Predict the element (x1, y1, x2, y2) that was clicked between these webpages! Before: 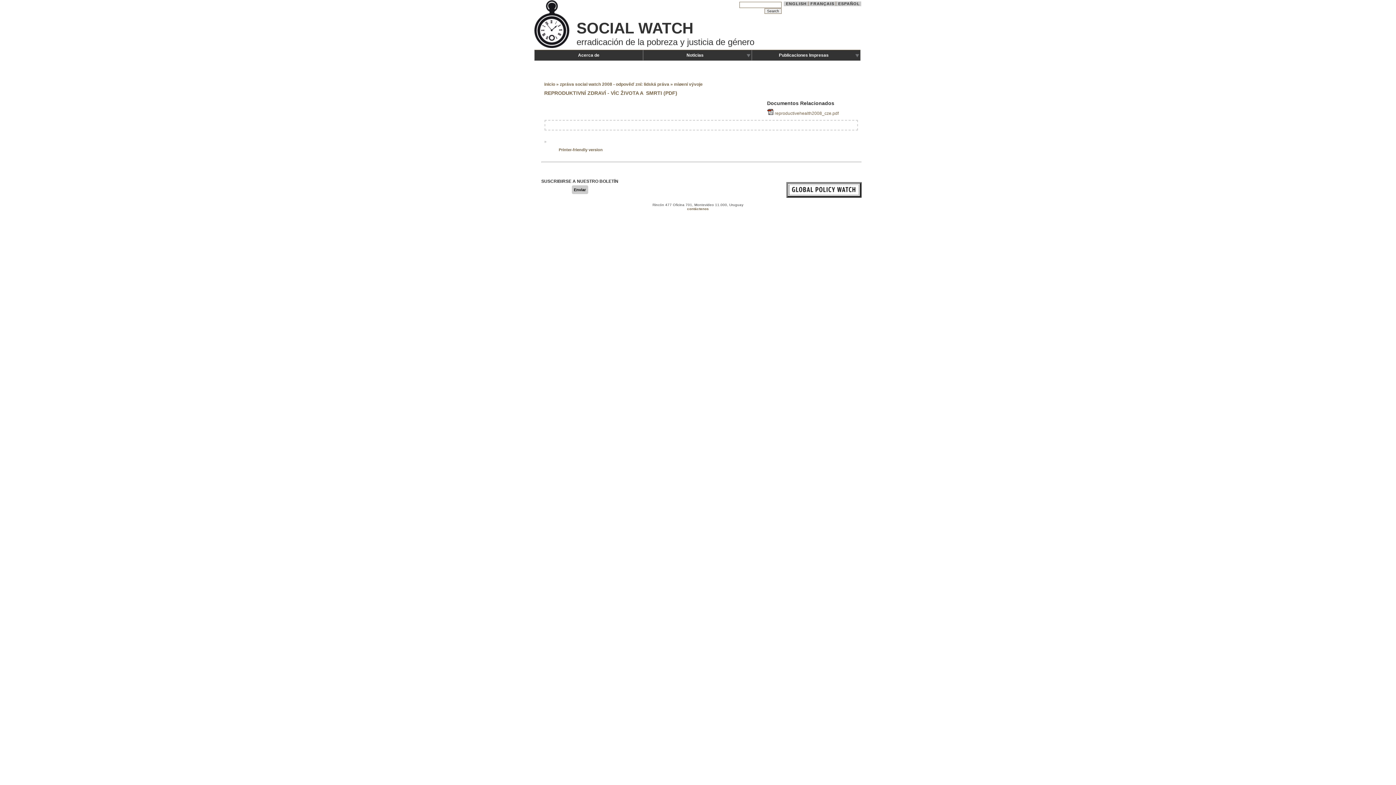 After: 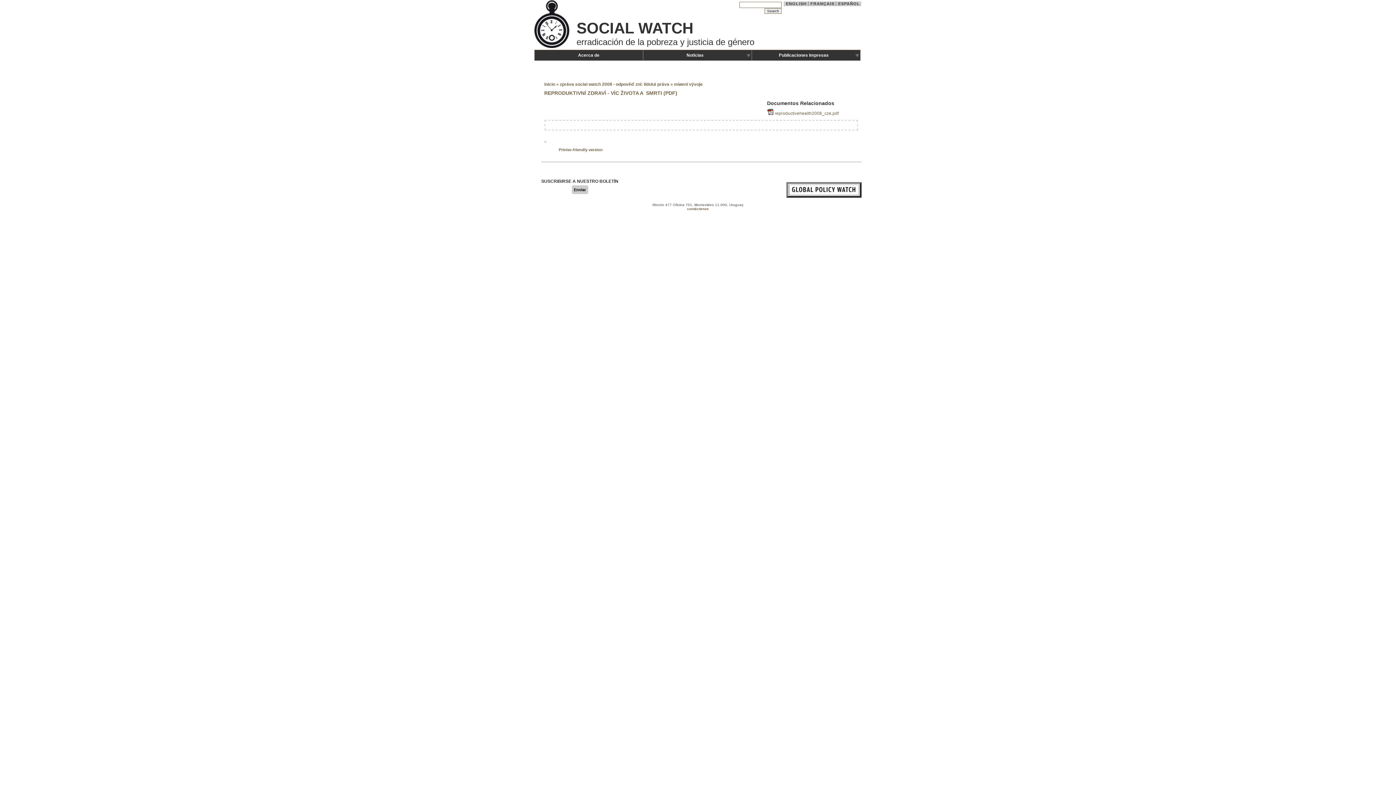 Action: label: ESPAÑOL bbox: (838, 1, 860, 5)